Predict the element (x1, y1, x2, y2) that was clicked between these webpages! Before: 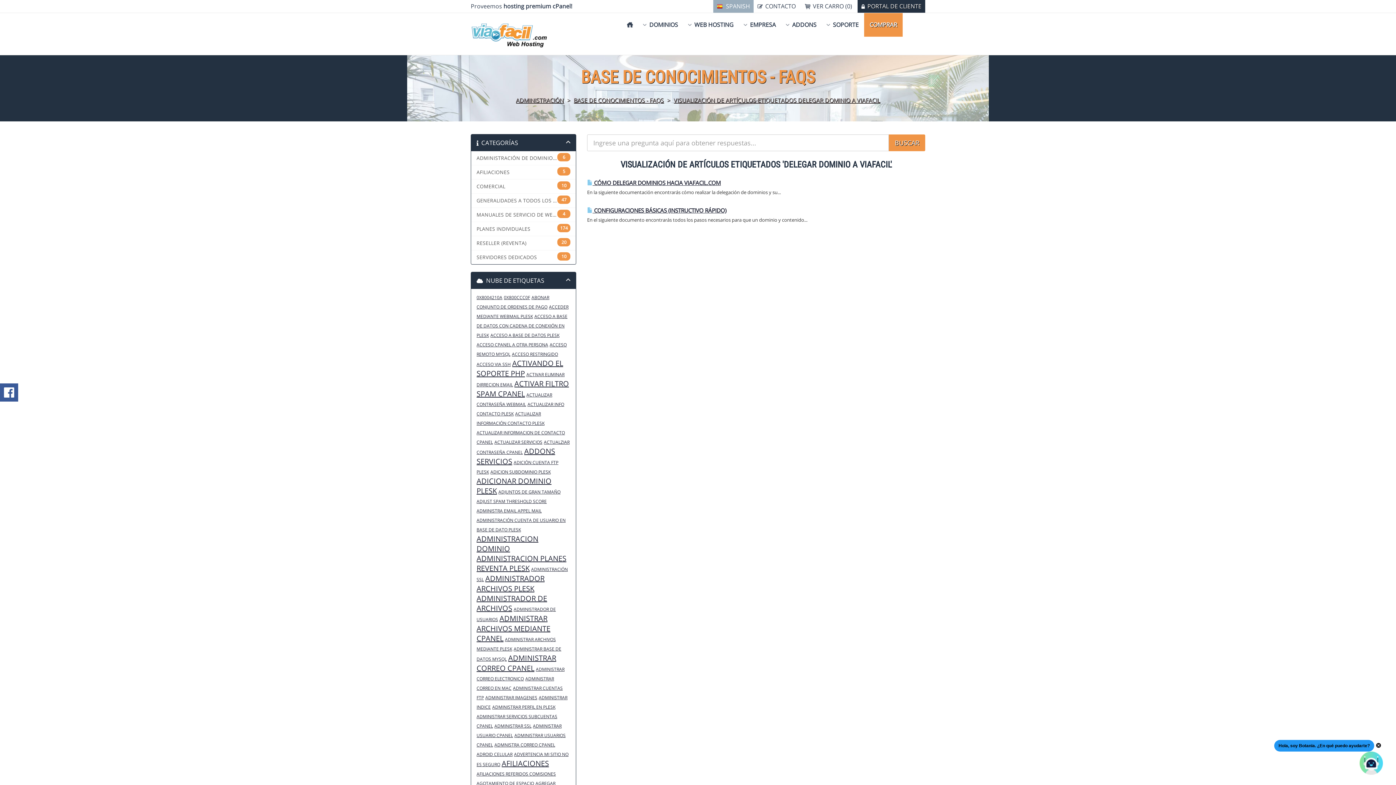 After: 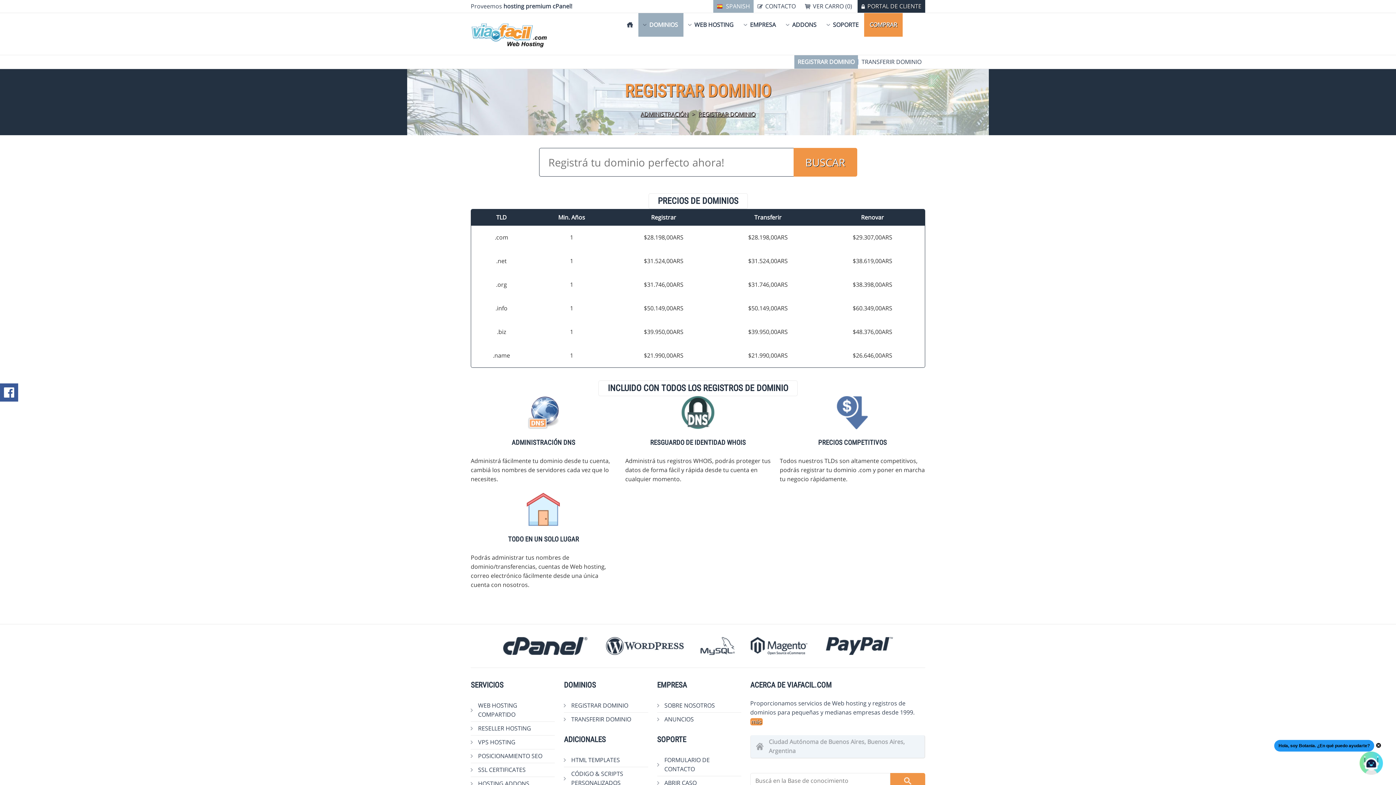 Action: label: DOMINIOS bbox: (638, 13, 683, 36)